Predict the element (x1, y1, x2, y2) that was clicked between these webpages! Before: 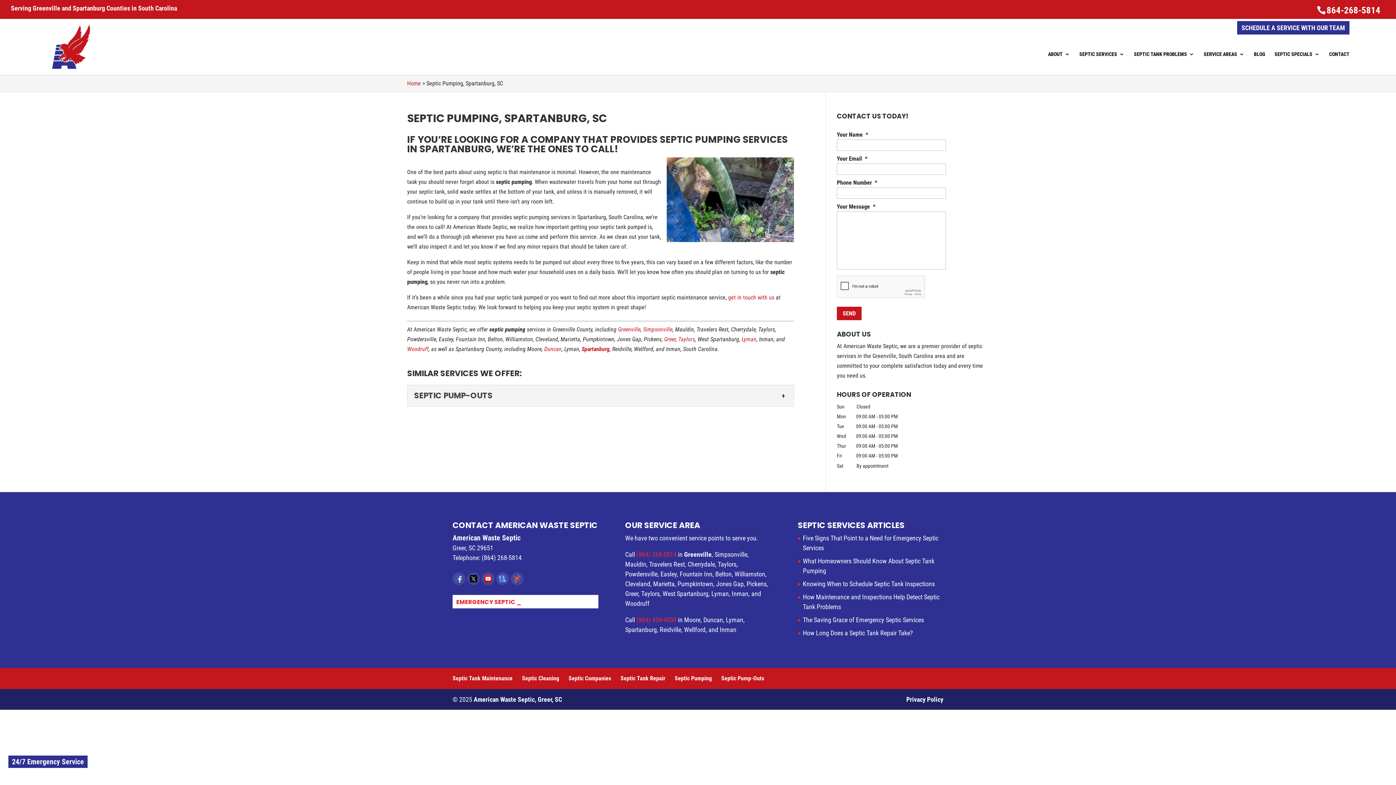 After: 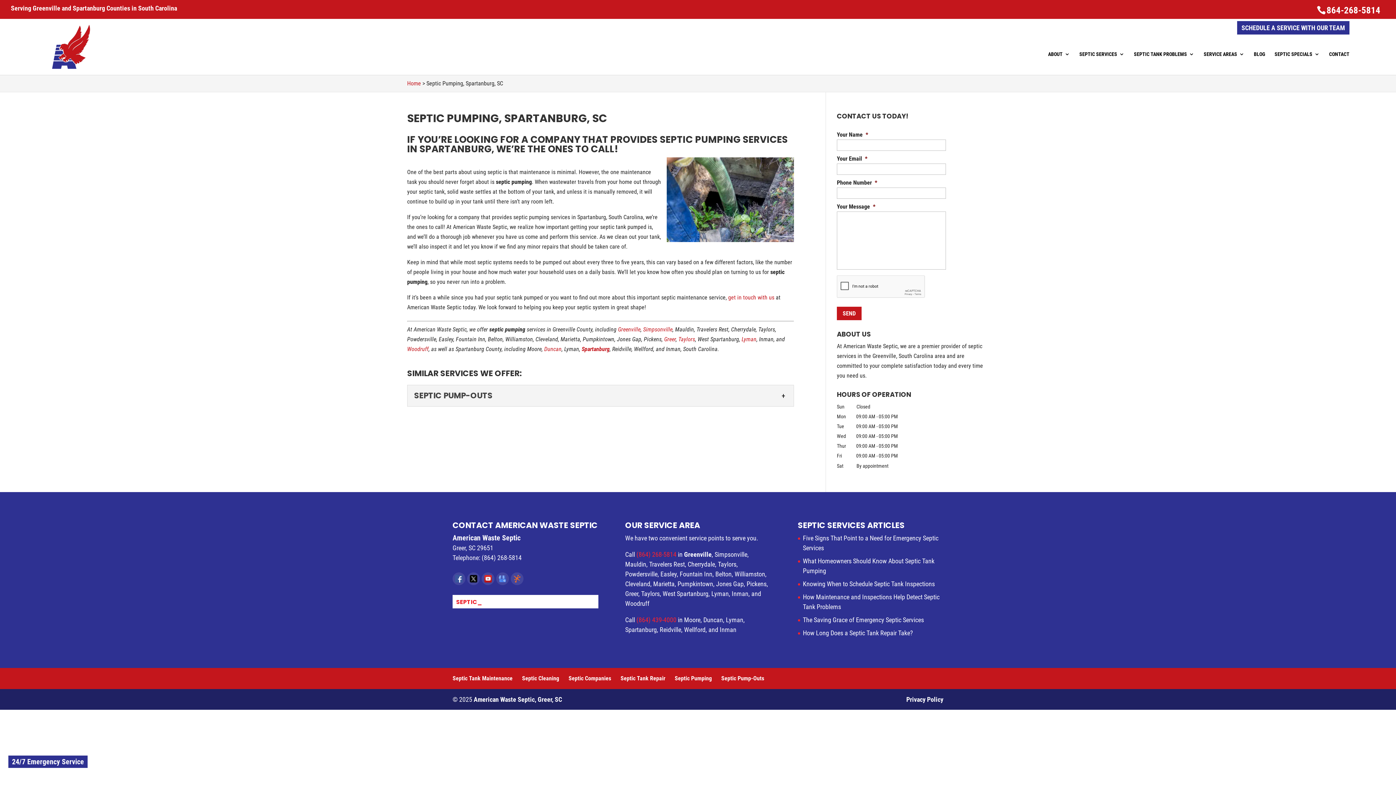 Action: bbox: (510, 572, 523, 585)